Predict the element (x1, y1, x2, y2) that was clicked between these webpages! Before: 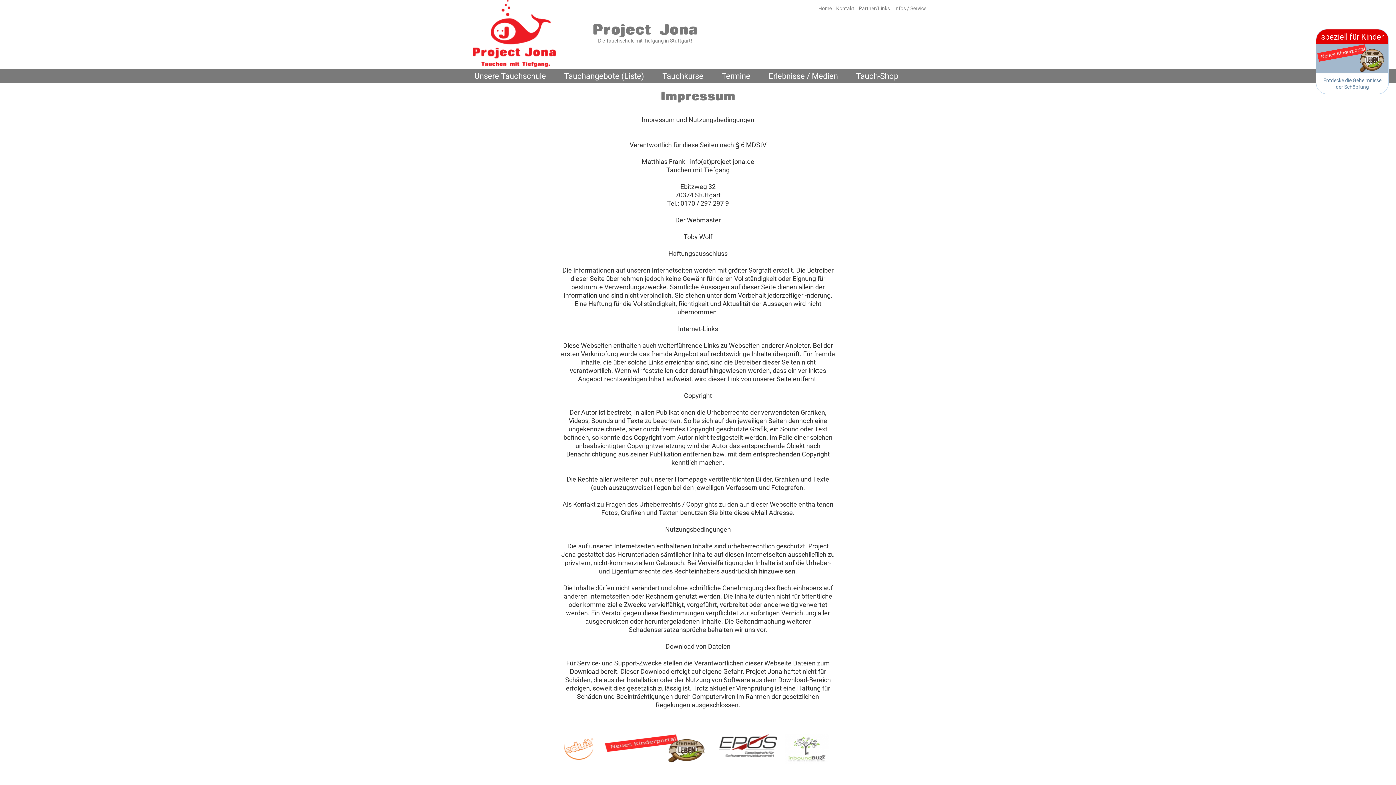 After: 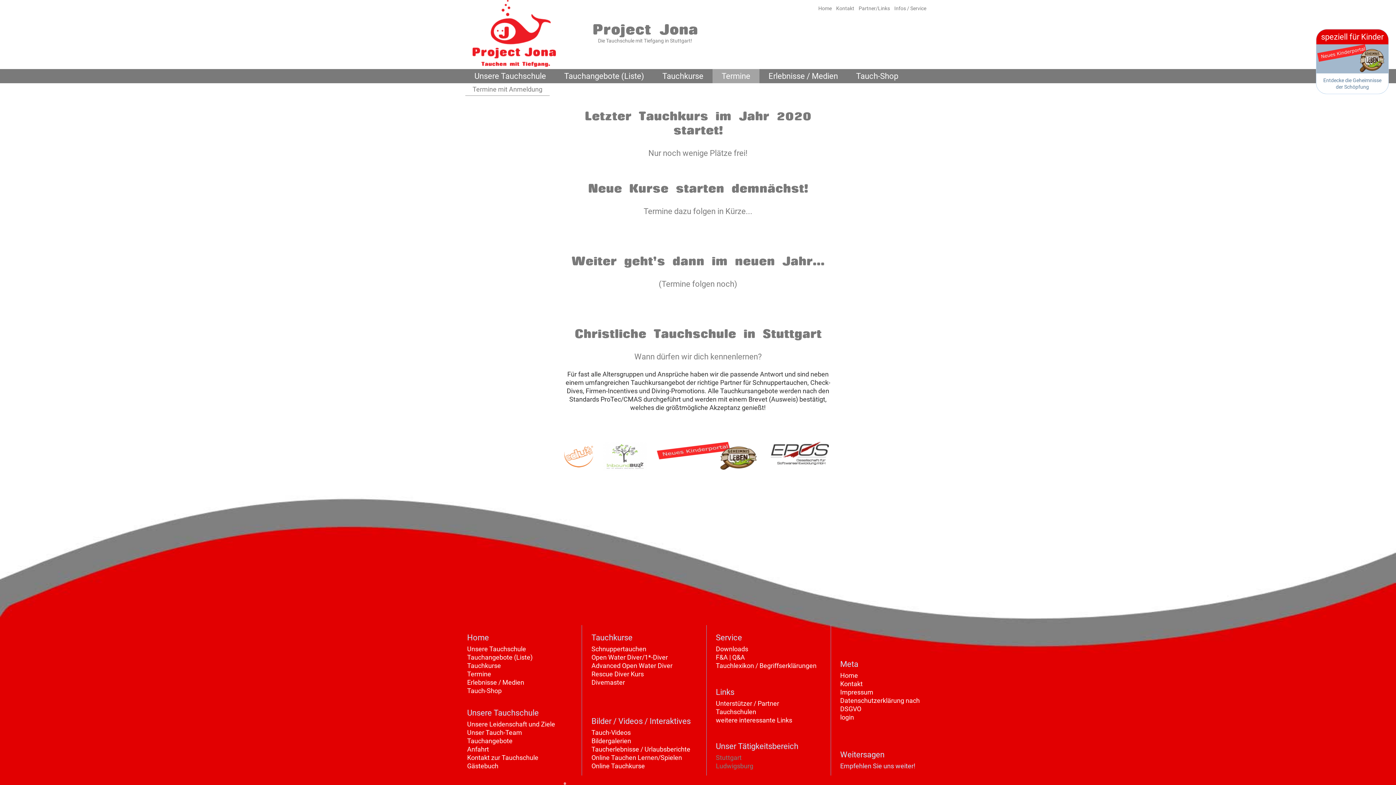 Action: bbox: (712, 69, 759, 83) label: Termine